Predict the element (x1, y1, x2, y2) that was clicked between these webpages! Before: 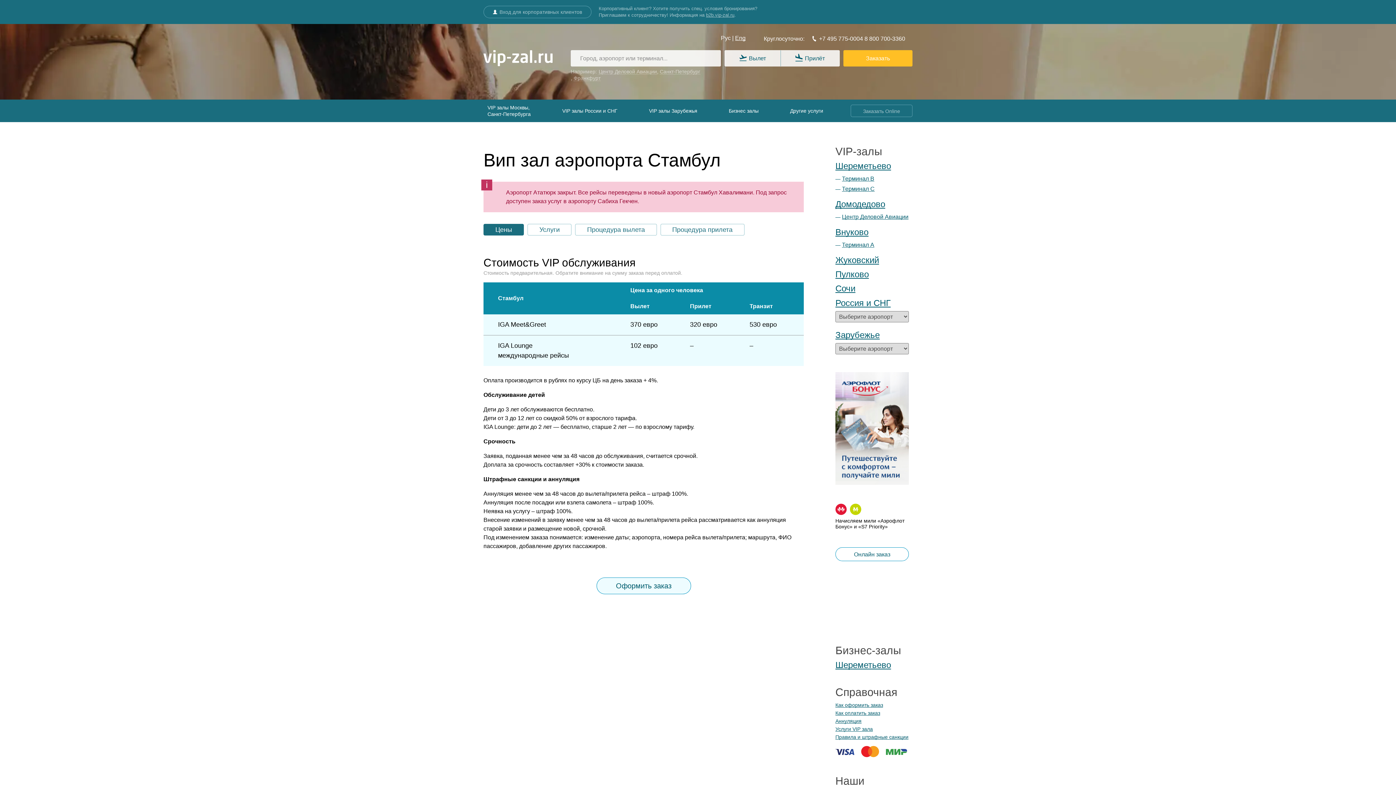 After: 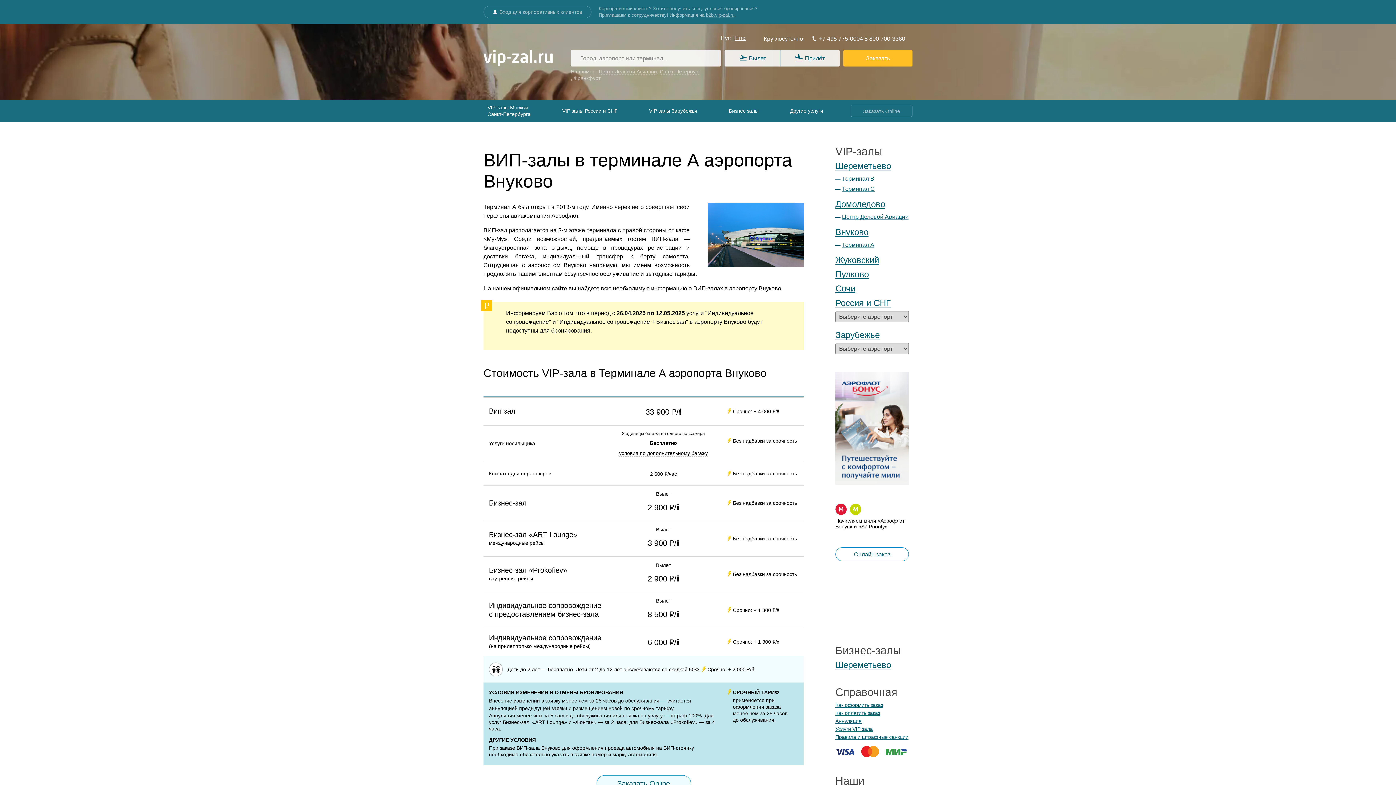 Action: bbox: (842, 241, 874, 248) label: Терминал А